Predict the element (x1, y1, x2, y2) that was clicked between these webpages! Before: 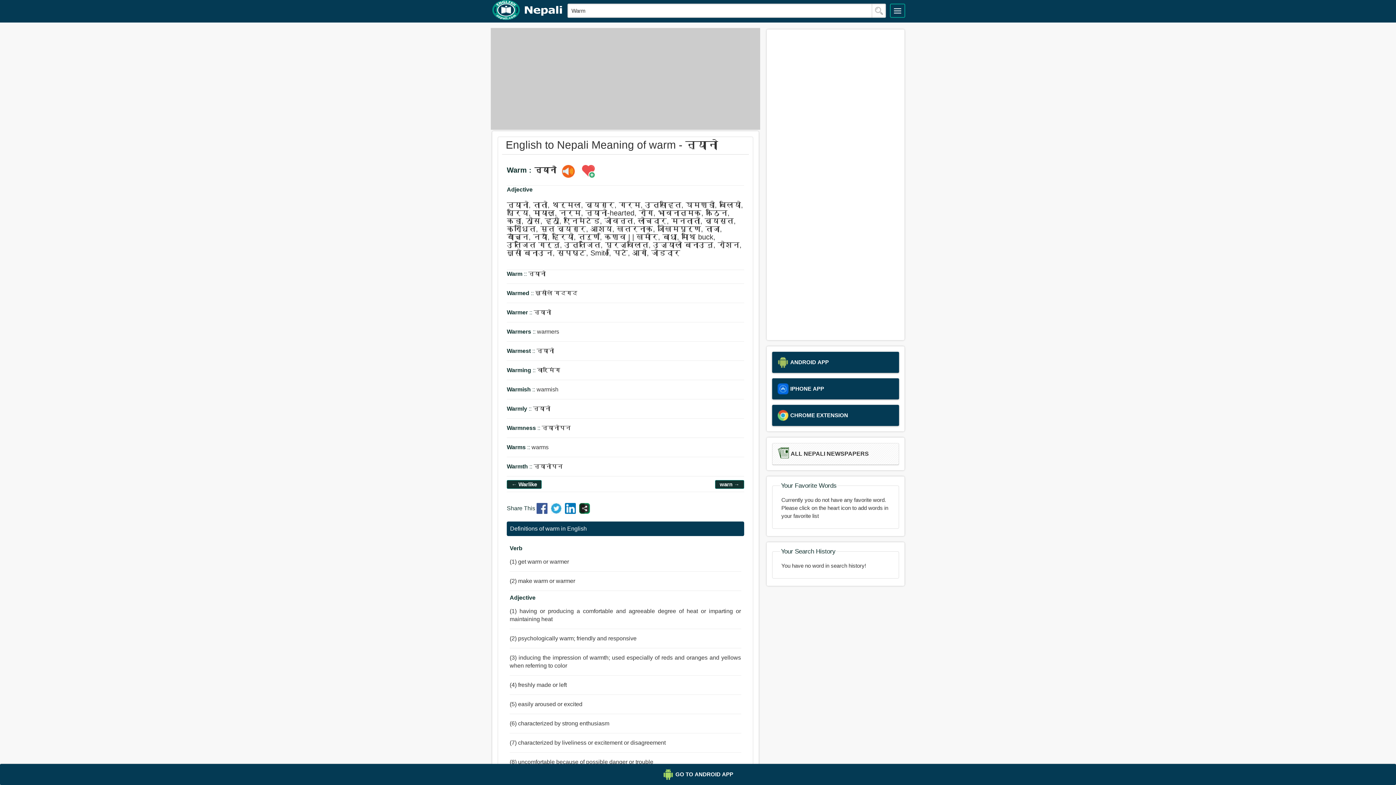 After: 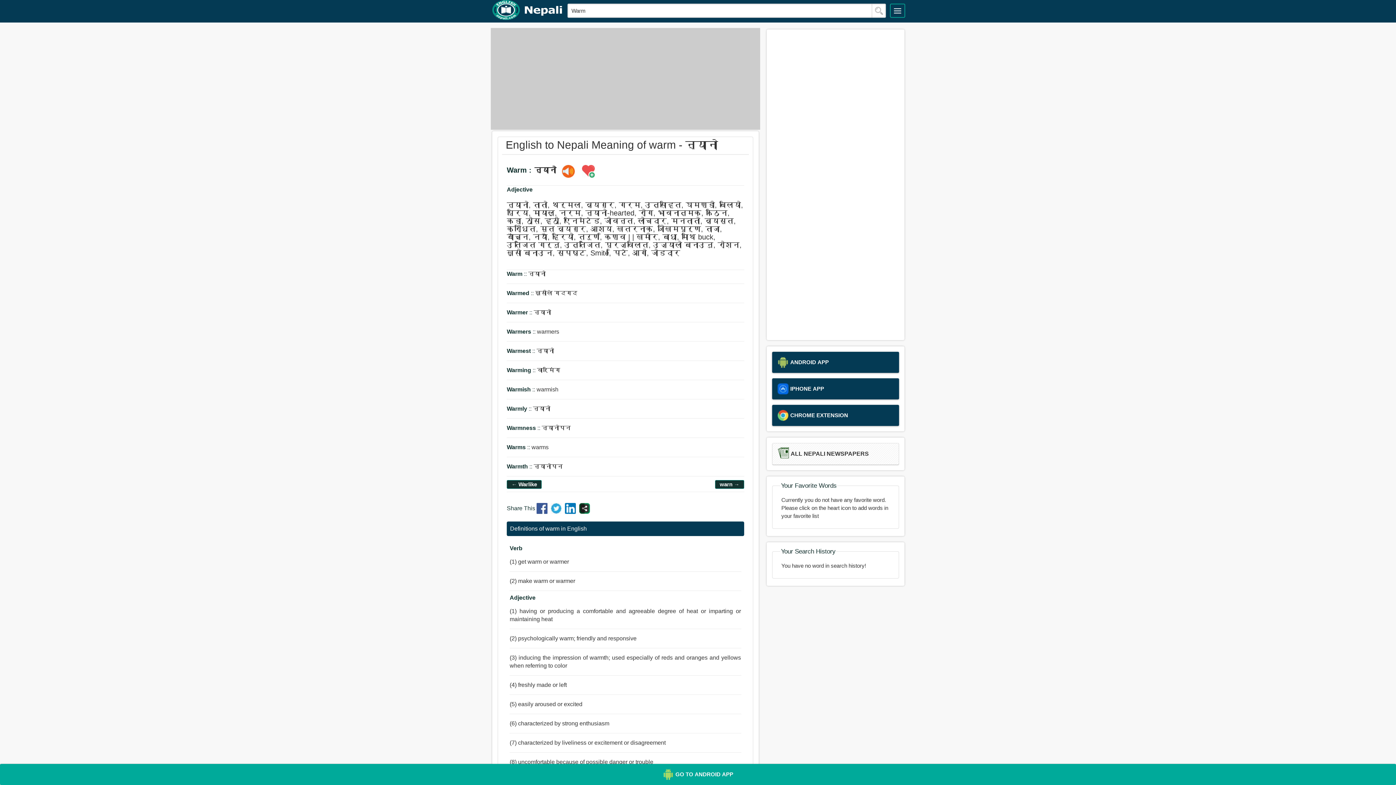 Action: label: GO TO ANDROID APP bbox: (5, 769, 1390, 780)